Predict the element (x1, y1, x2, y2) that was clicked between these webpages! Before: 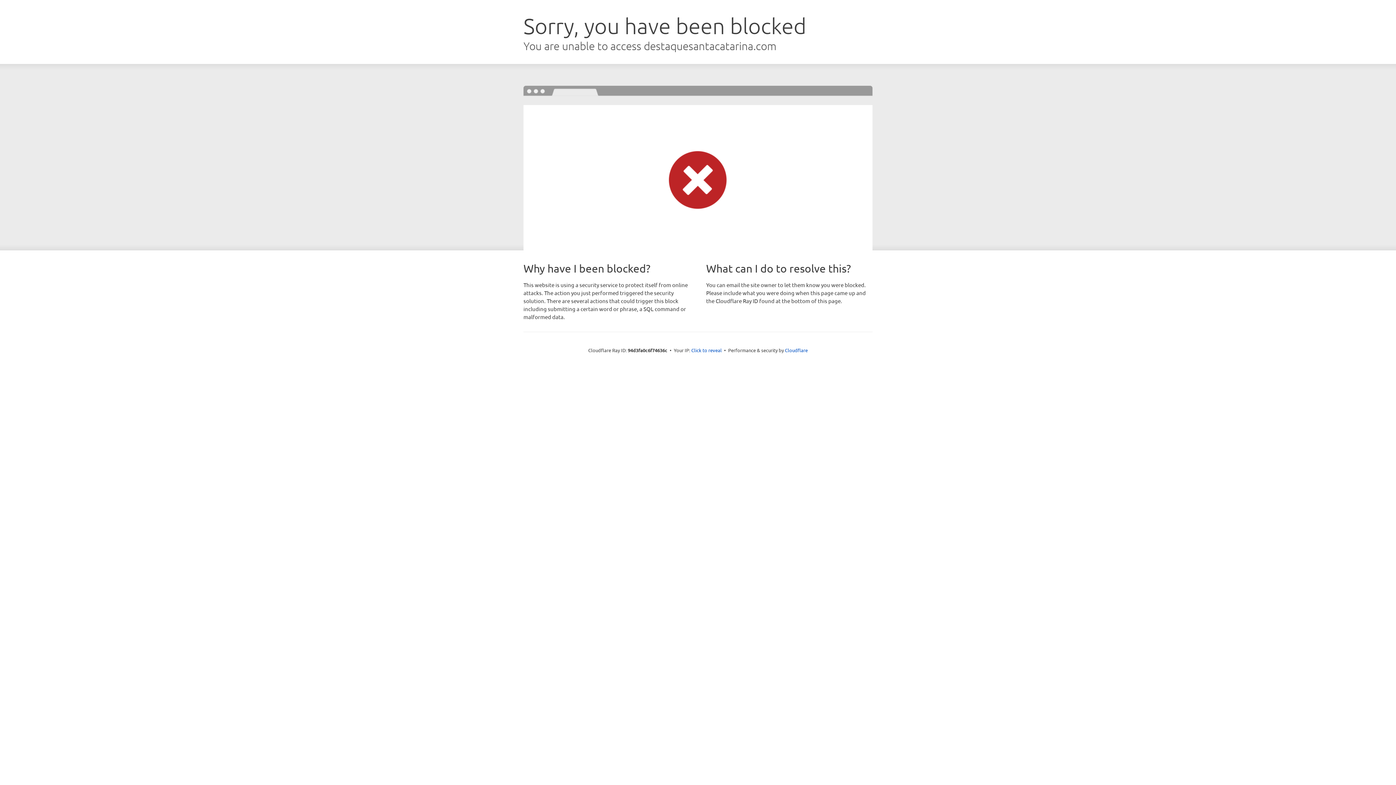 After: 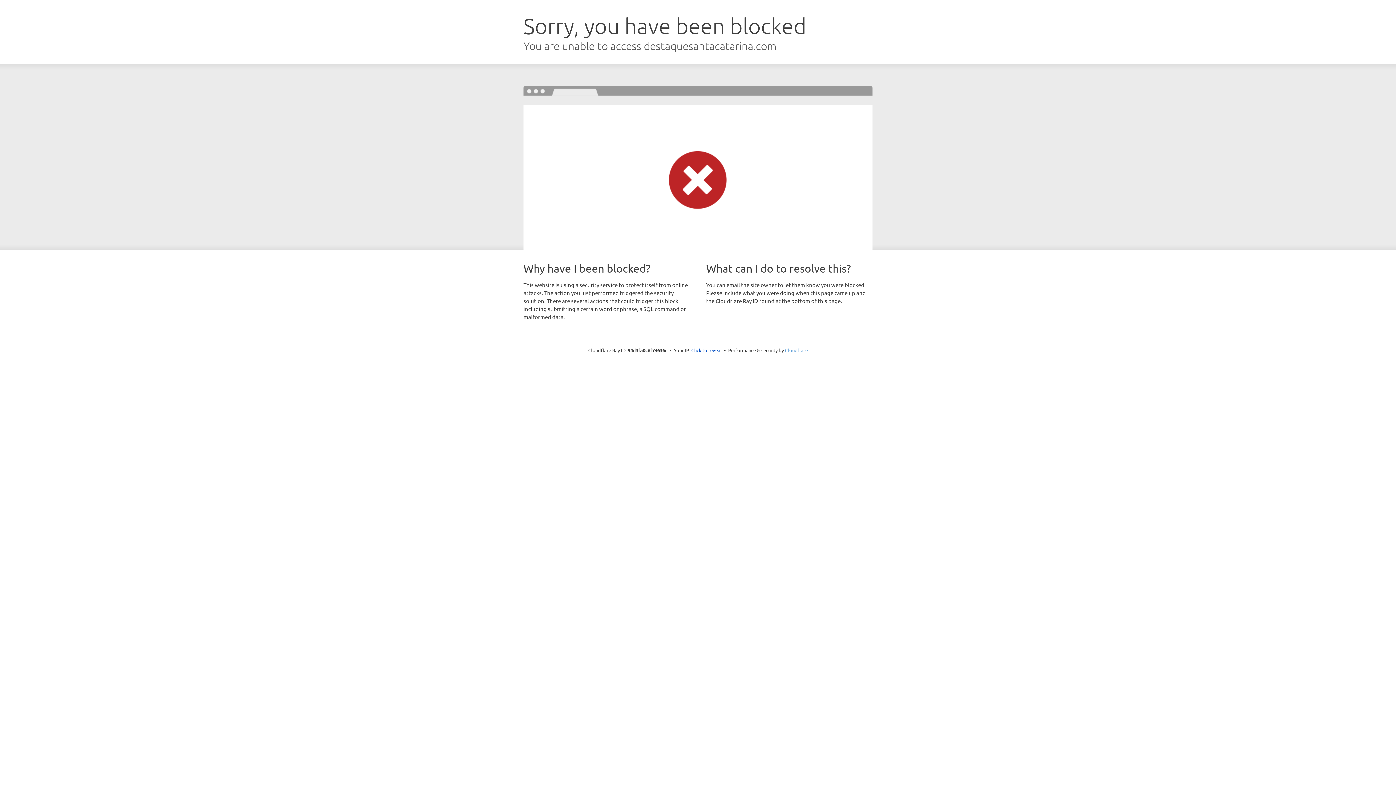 Action: bbox: (785, 347, 808, 353) label: Cloudflare